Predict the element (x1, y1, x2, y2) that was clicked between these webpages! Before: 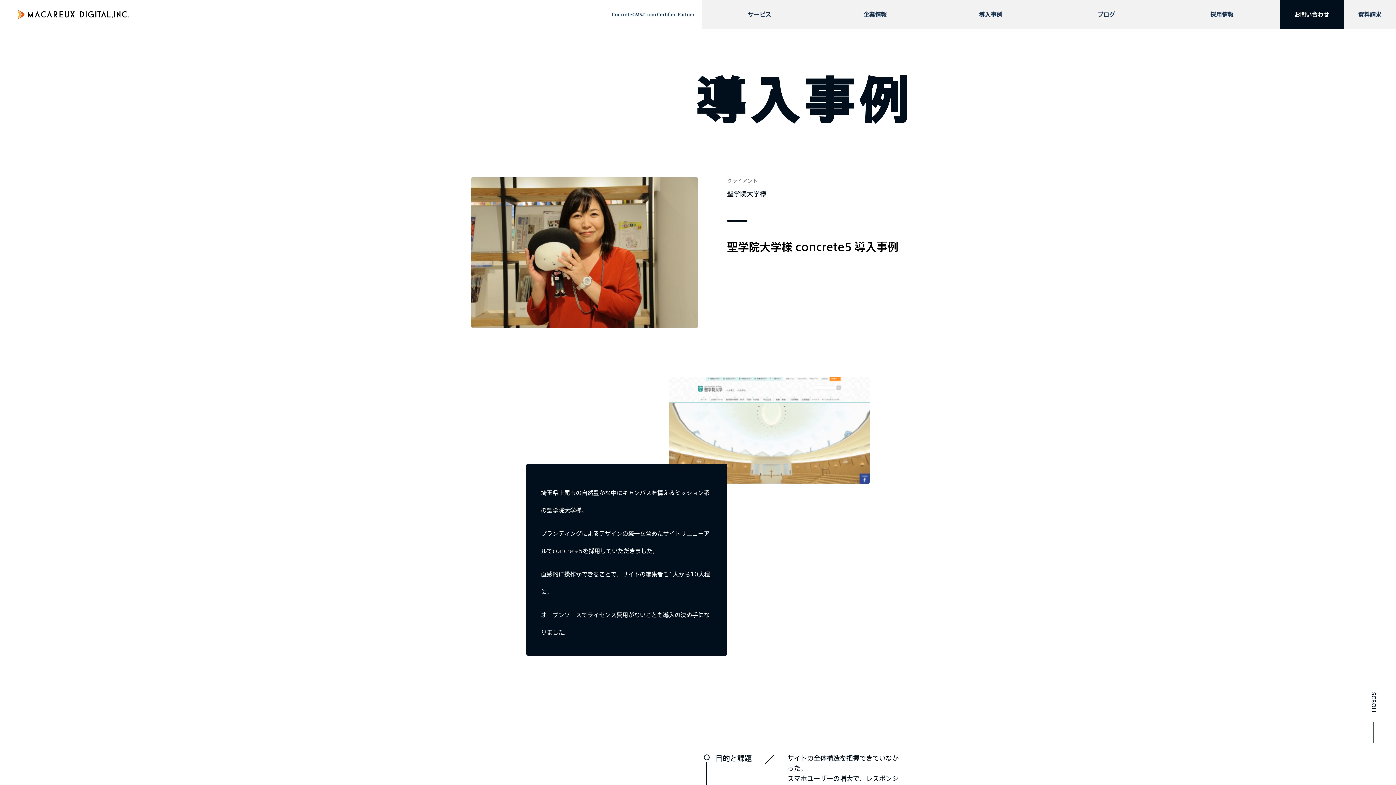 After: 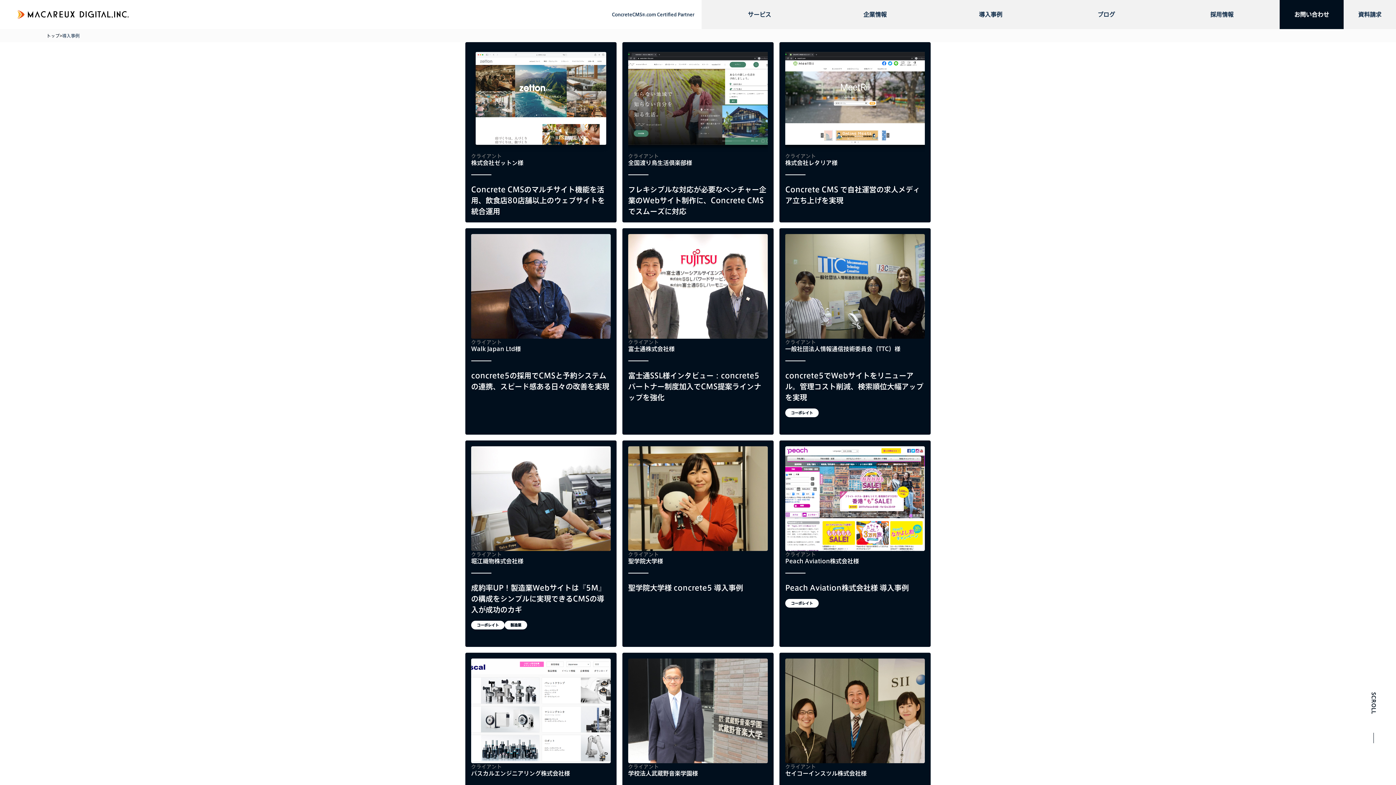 Action: bbox: (933, 0, 1048, 29) label: 導入事例